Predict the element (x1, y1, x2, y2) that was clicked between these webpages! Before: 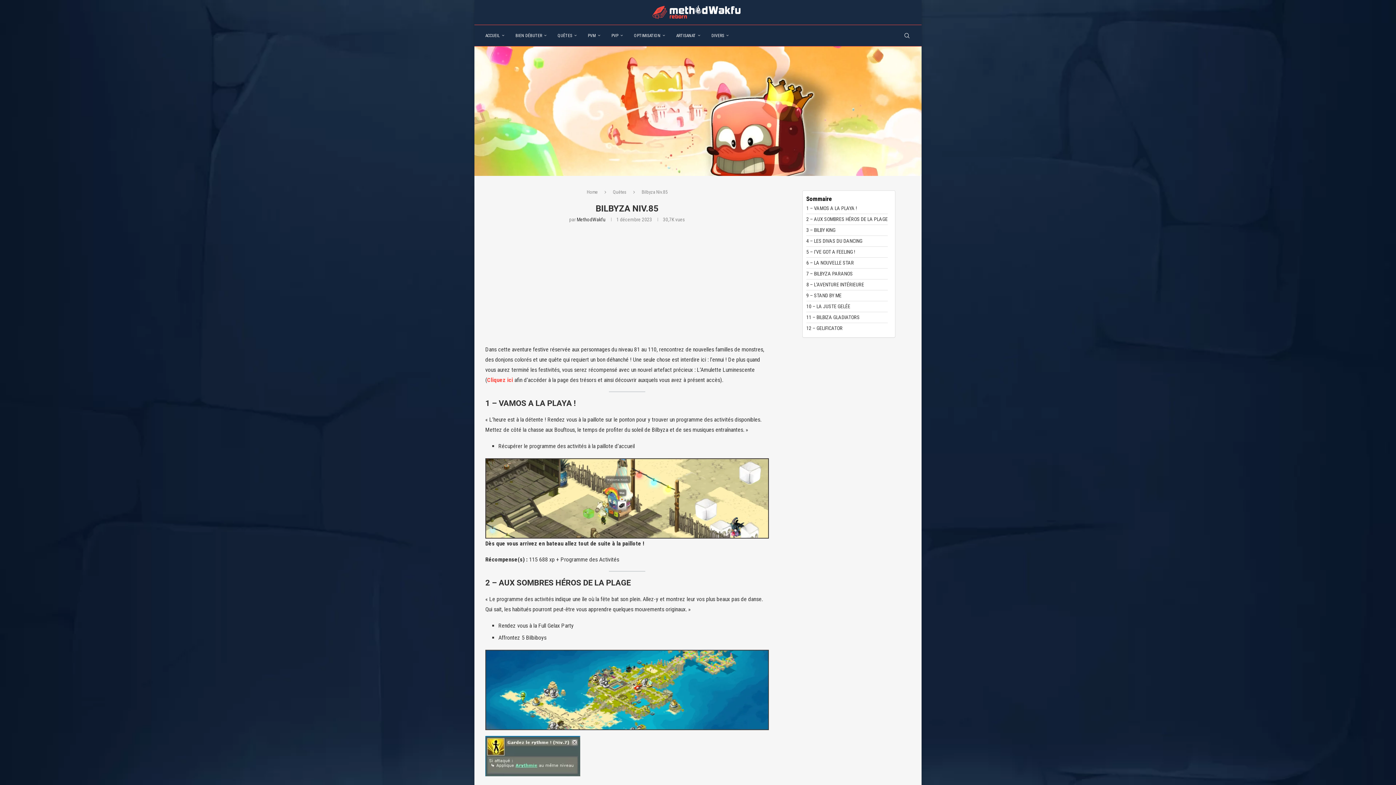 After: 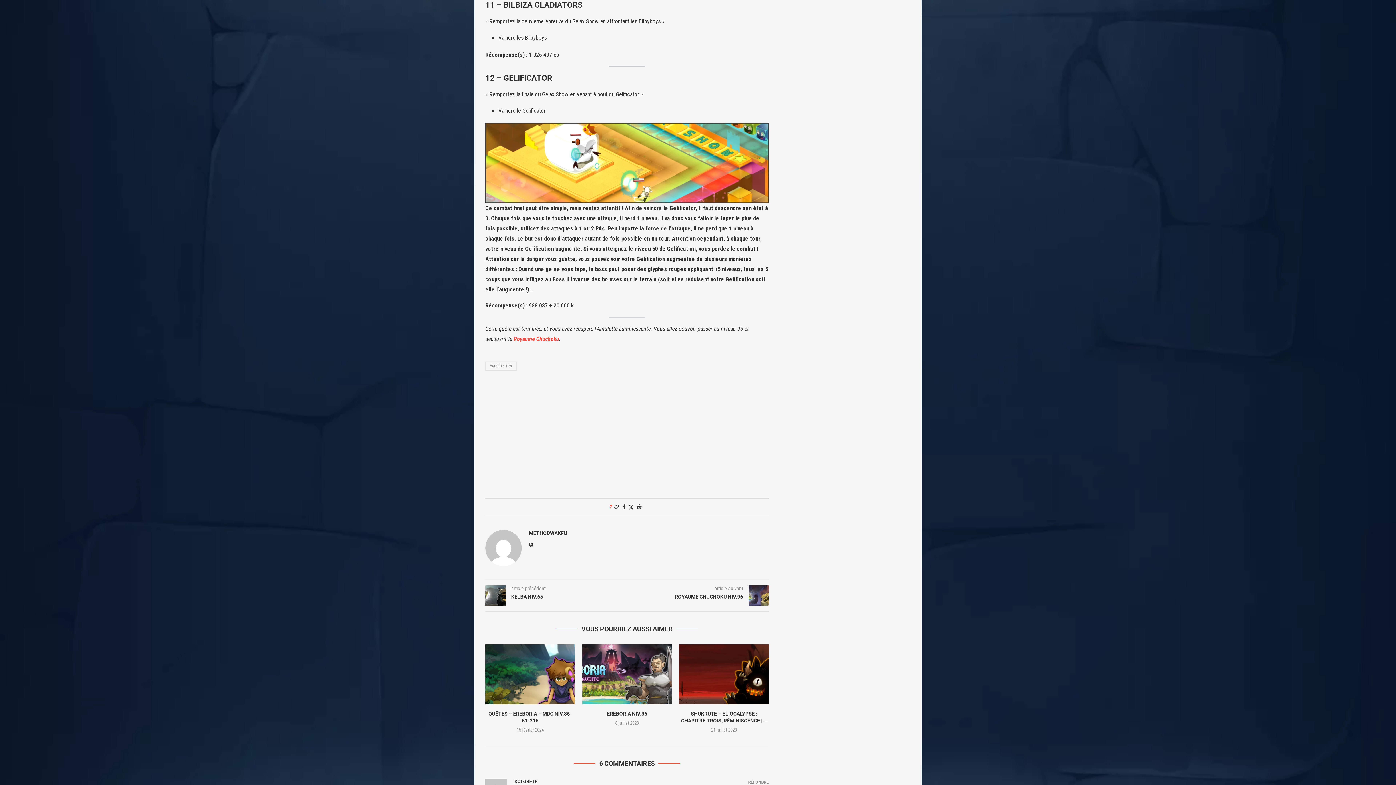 Action: bbox: (806, 312, 860, 322) label: 11 – BILBIZA GLADIATORS